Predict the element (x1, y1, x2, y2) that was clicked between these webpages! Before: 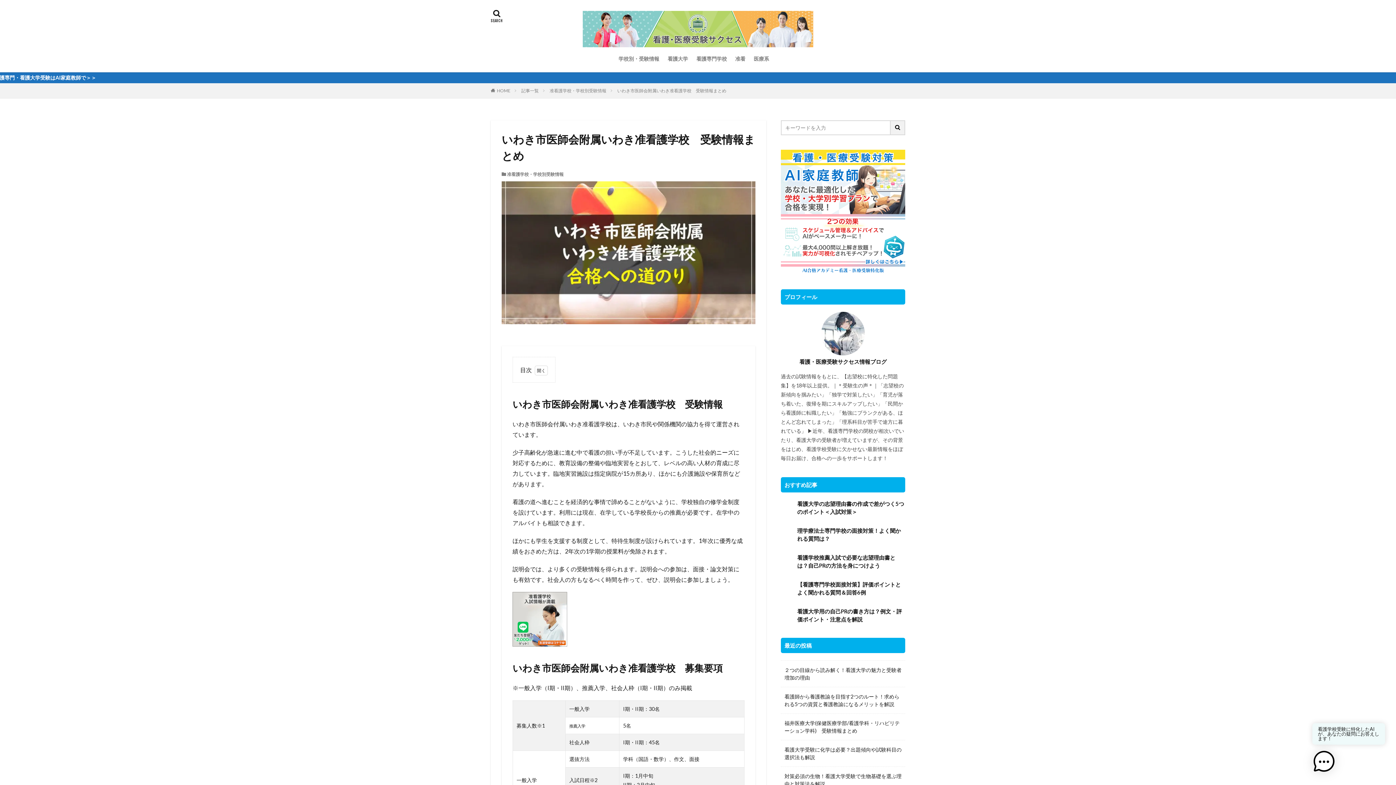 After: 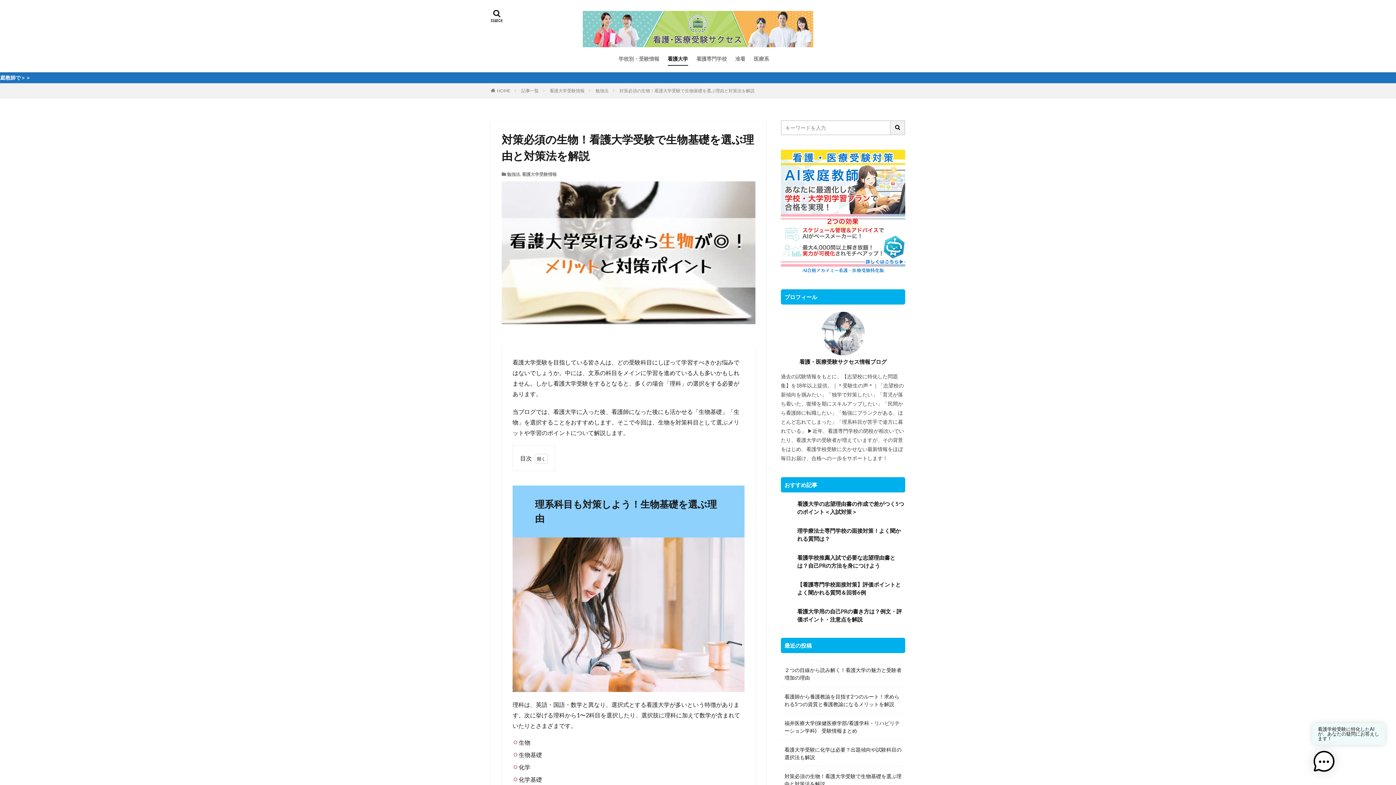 Action: bbox: (784, 772, 901, 788) label: 対策必須の生物！看護大学受験で生物基礎を選ぶ理由と対策法を解説